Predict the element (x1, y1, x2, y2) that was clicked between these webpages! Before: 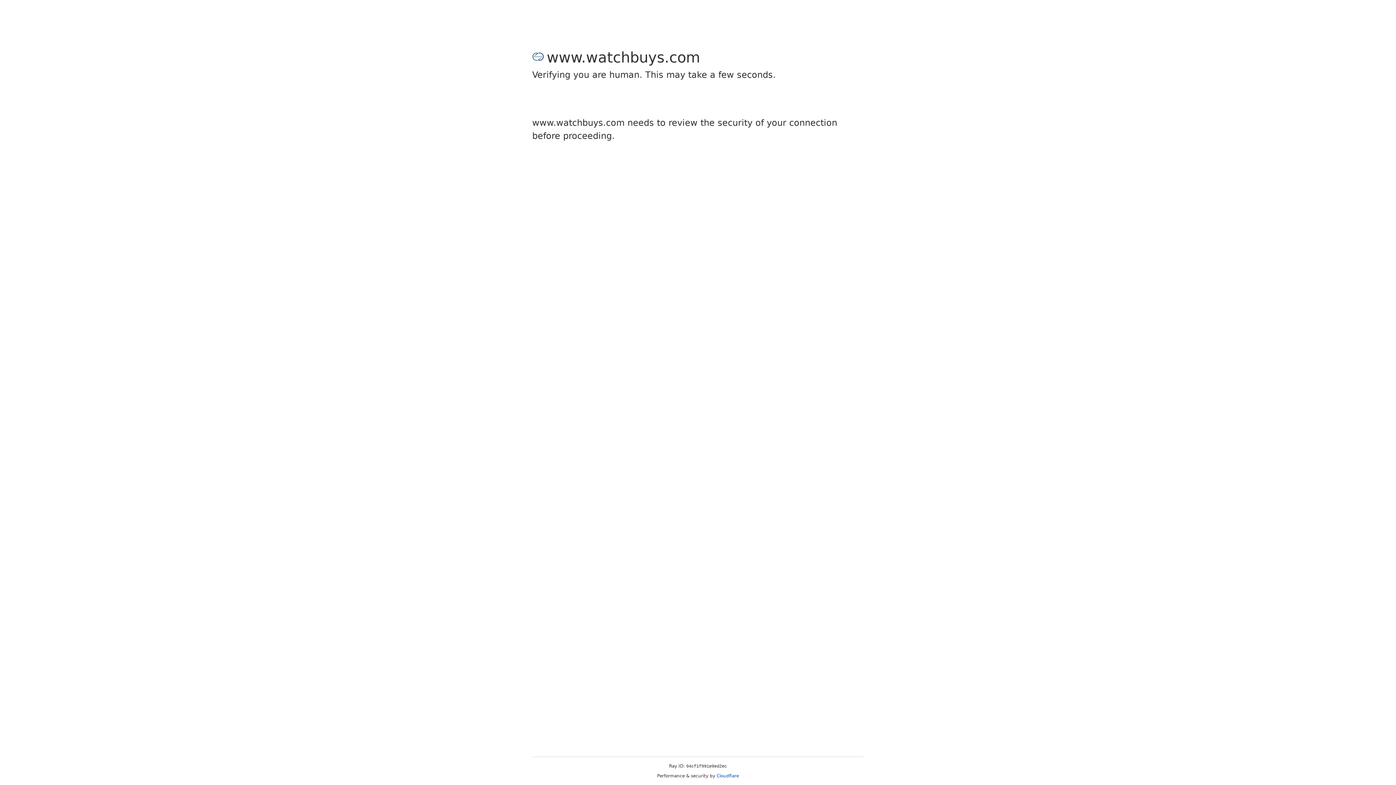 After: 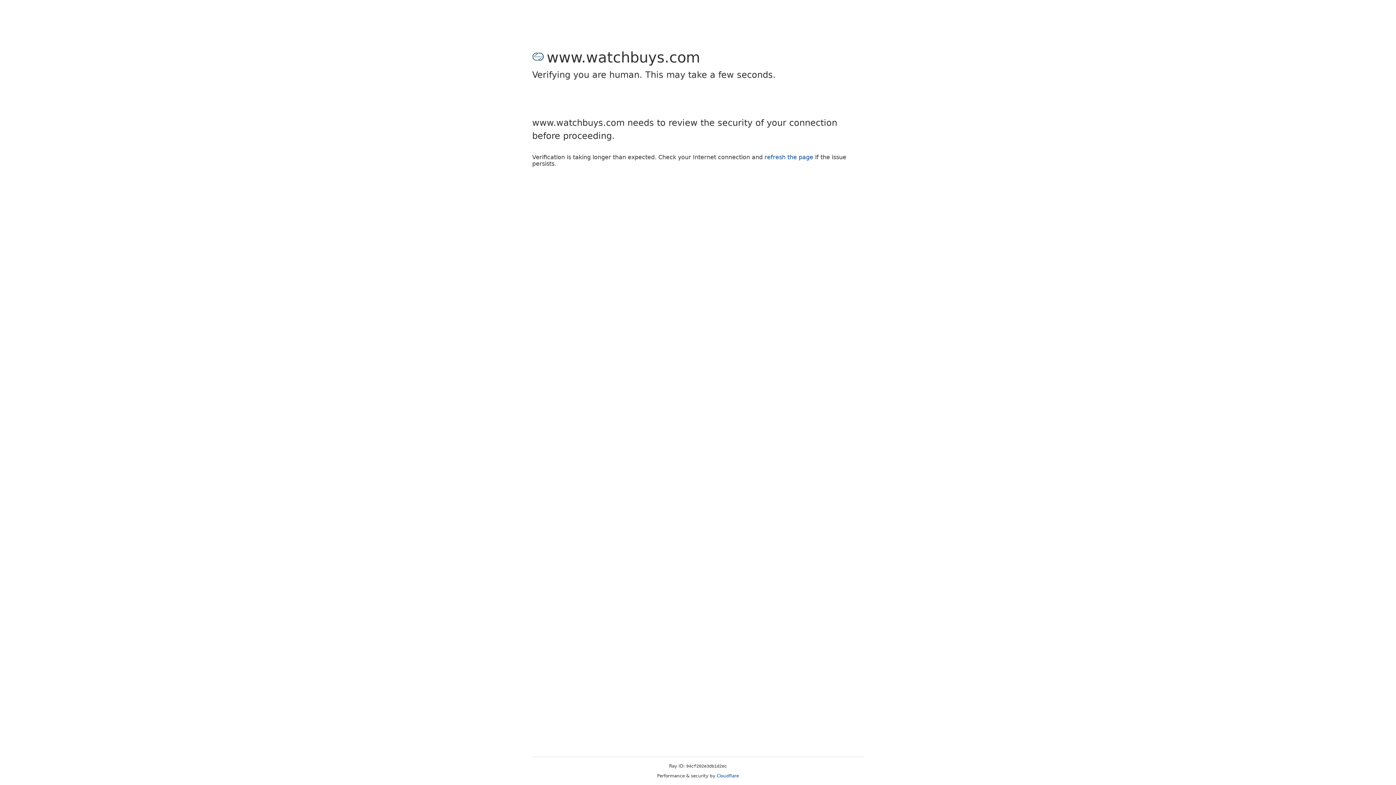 Action: label: Cloudflare bbox: (716, 773, 739, 778)